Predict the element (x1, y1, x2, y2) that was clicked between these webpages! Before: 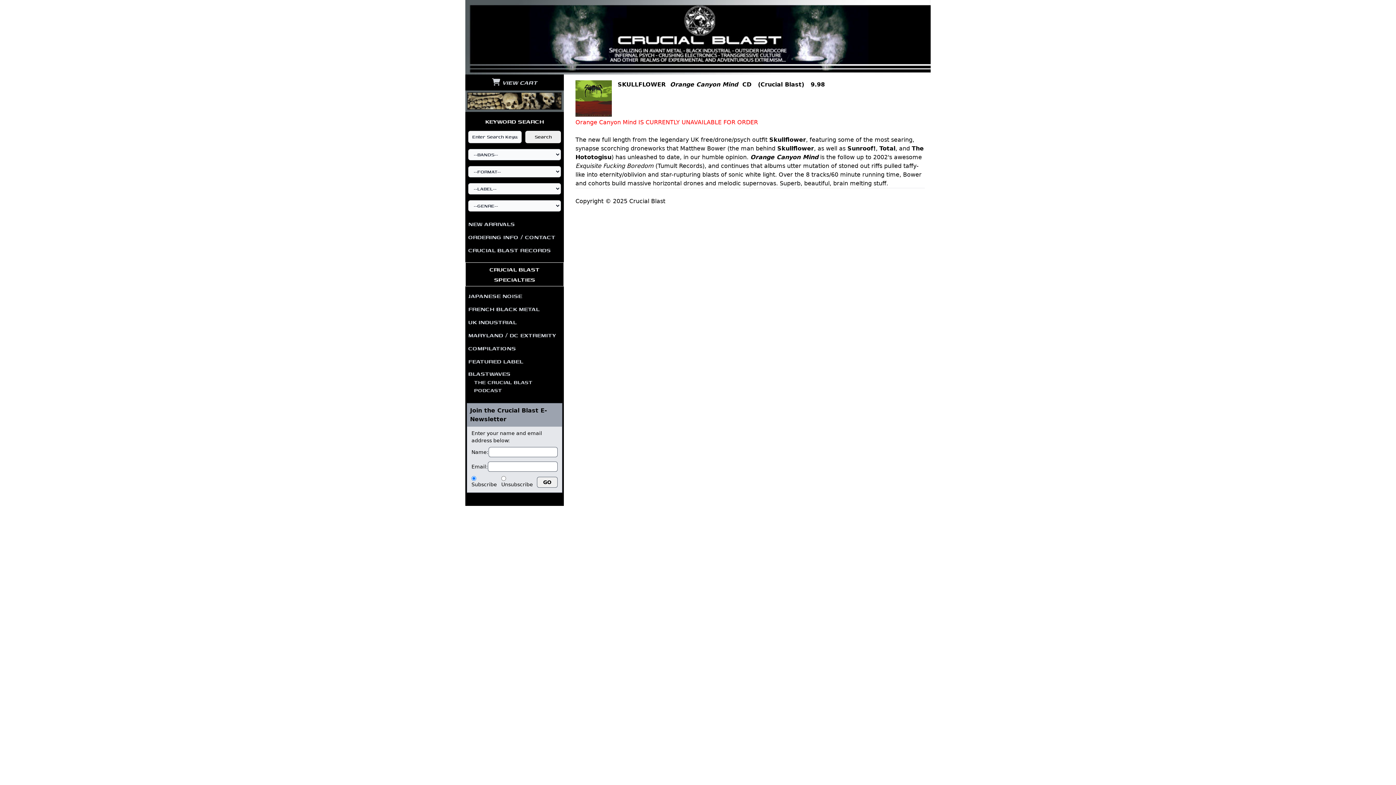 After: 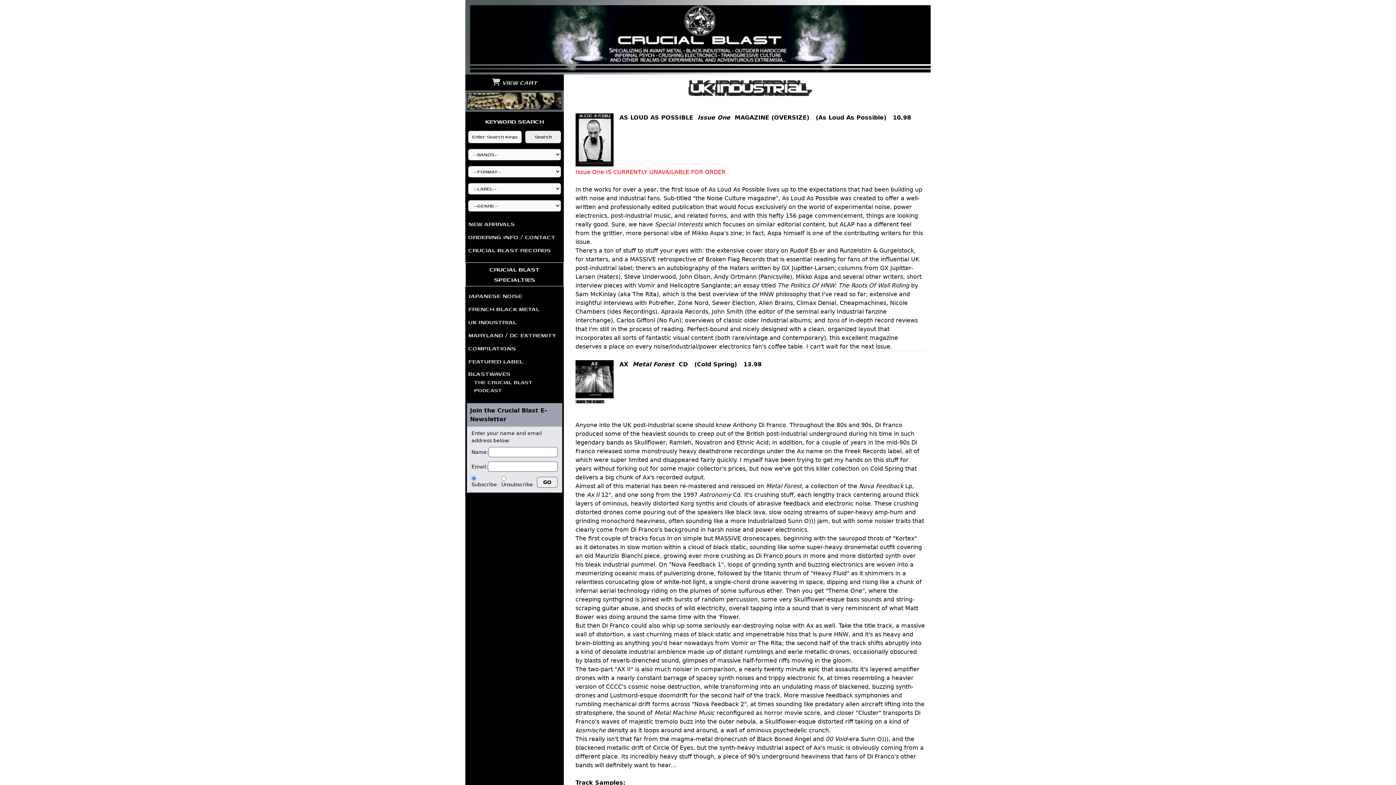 Action: label: UK INDUSTRIAL bbox: (465, 315, 564, 328)